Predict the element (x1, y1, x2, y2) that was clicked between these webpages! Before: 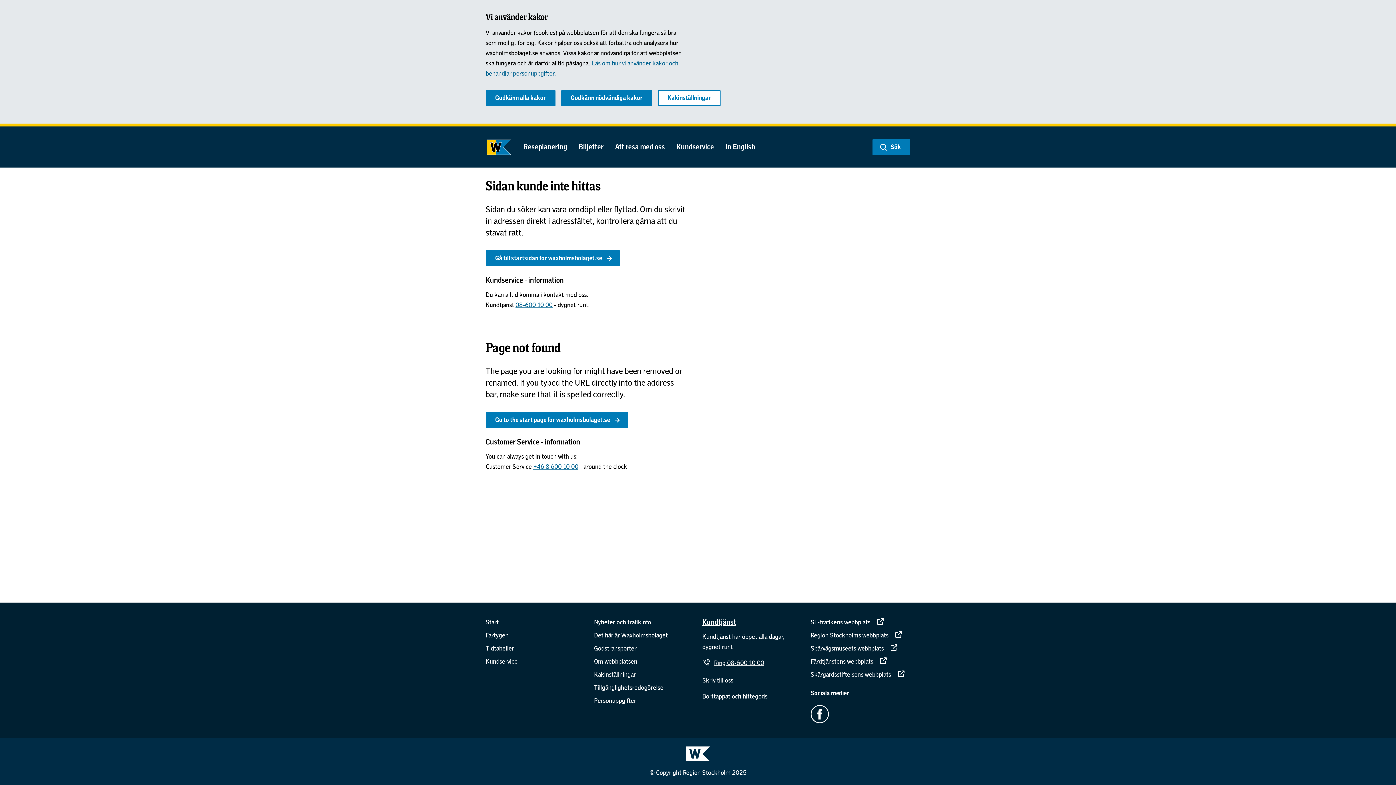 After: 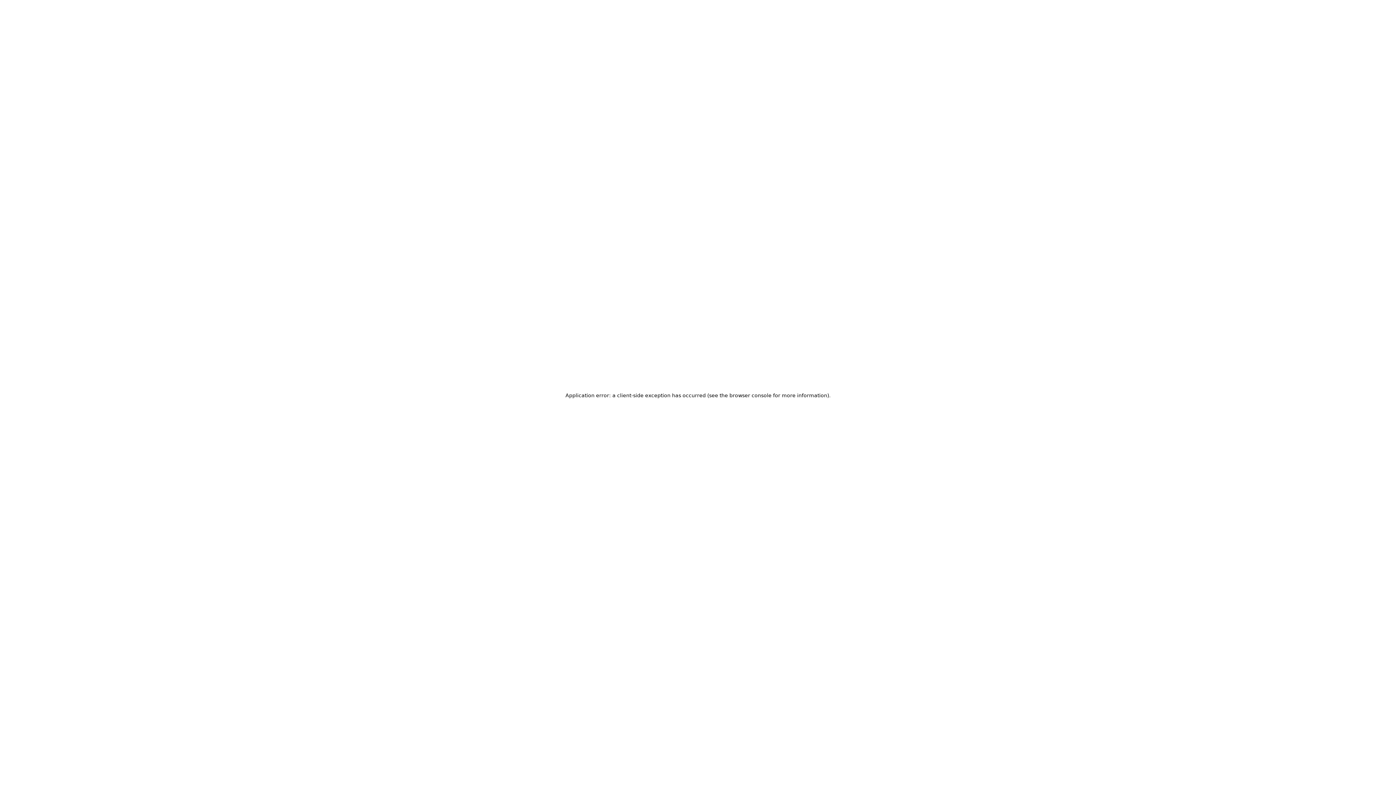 Action: bbox: (810, 617, 885, 627) label: SL-trafikens webbplats